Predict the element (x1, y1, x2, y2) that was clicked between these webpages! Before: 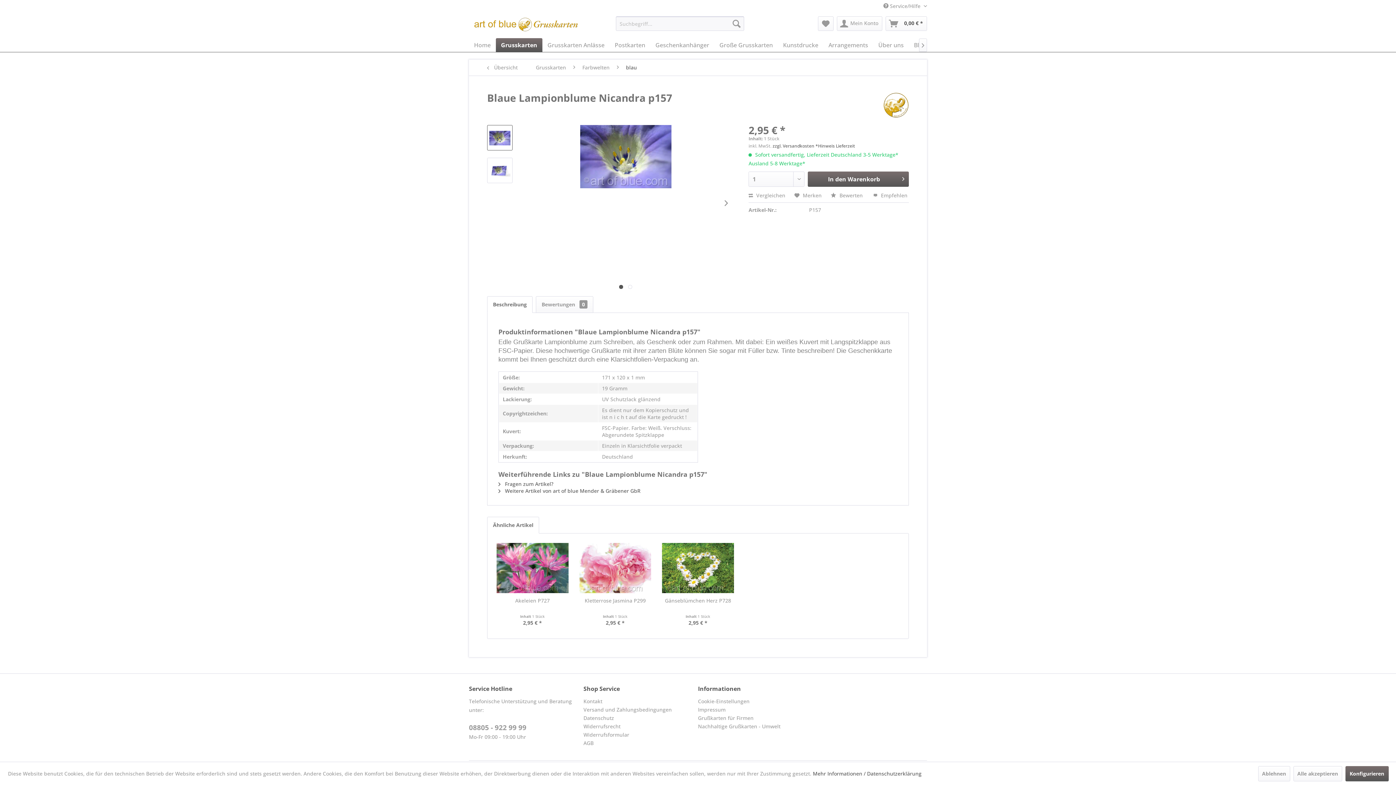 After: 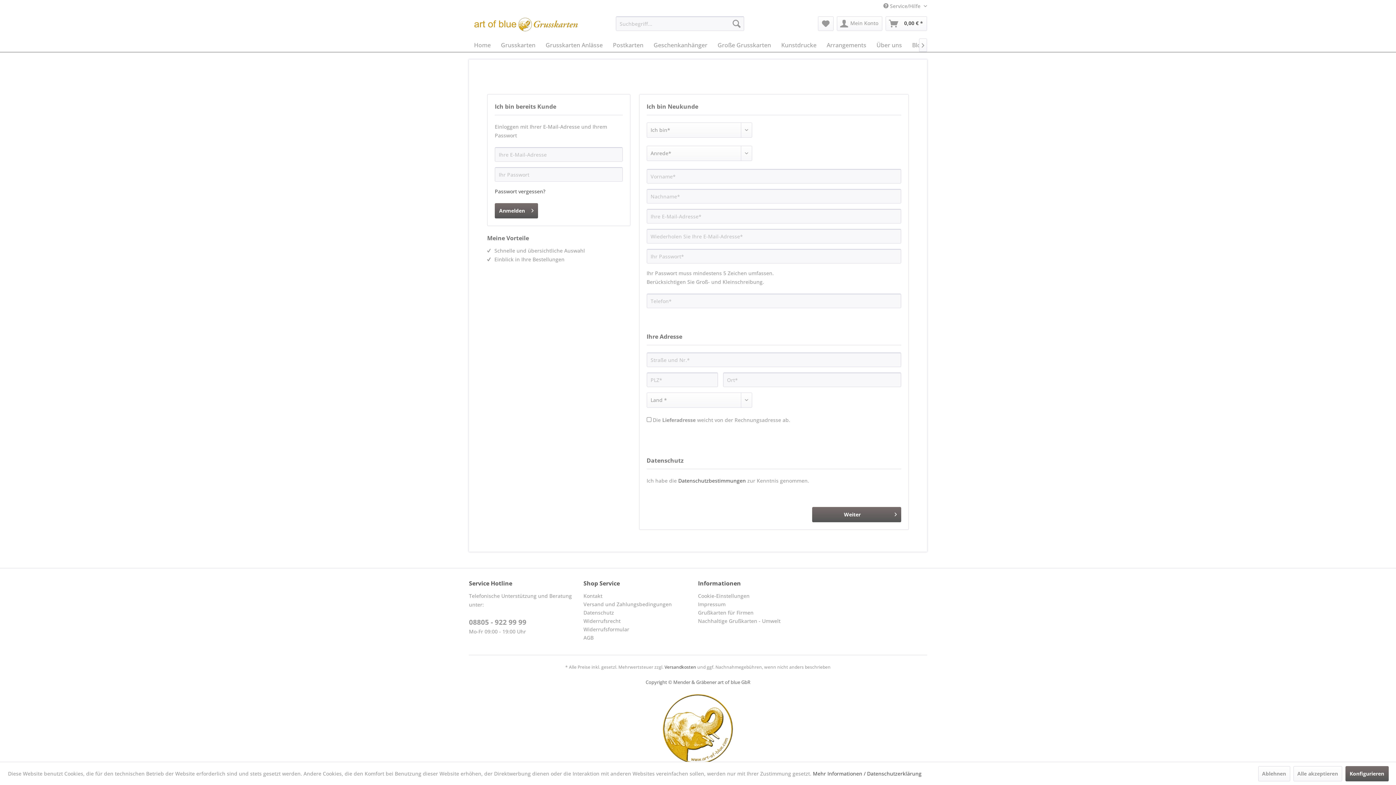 Action: bbox: (837, 16, 882, 30) label: Mein Konto